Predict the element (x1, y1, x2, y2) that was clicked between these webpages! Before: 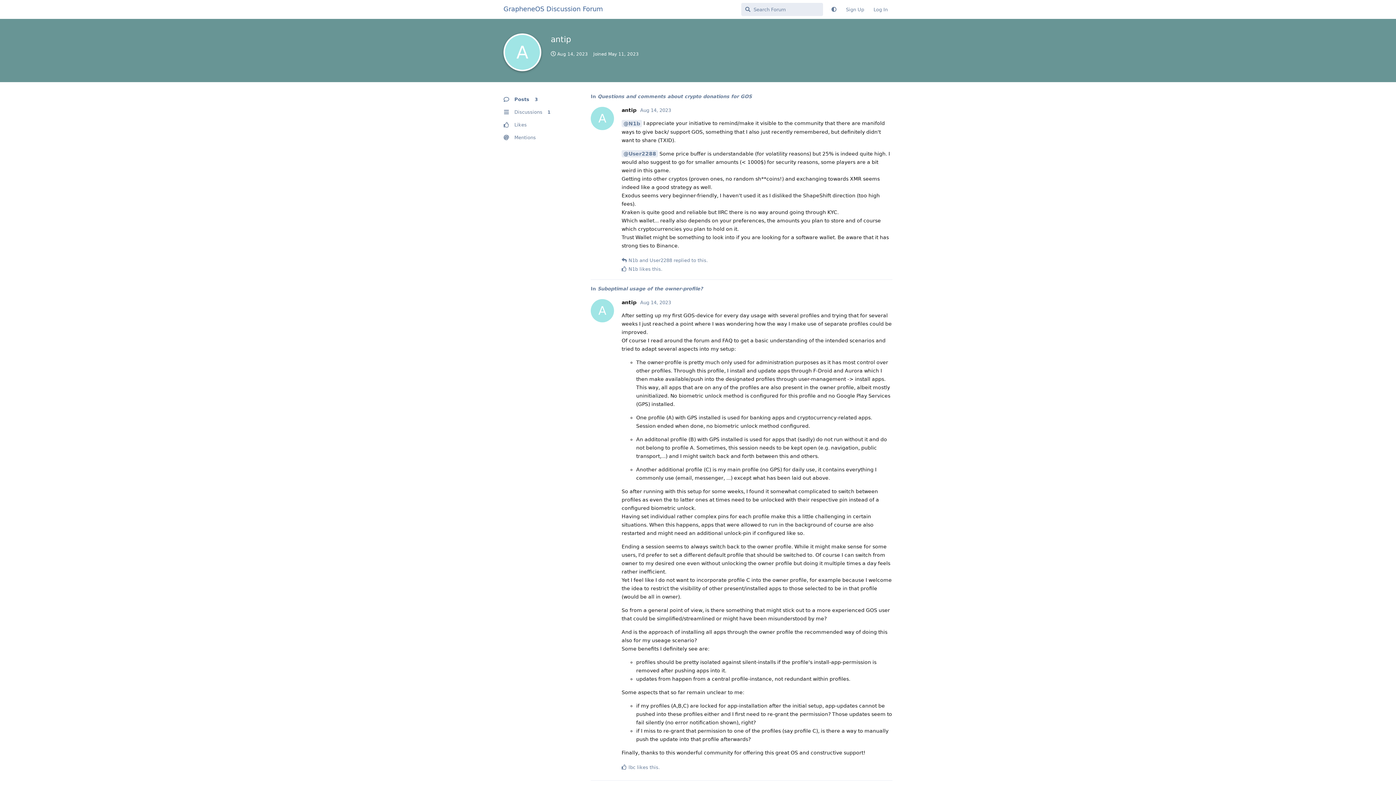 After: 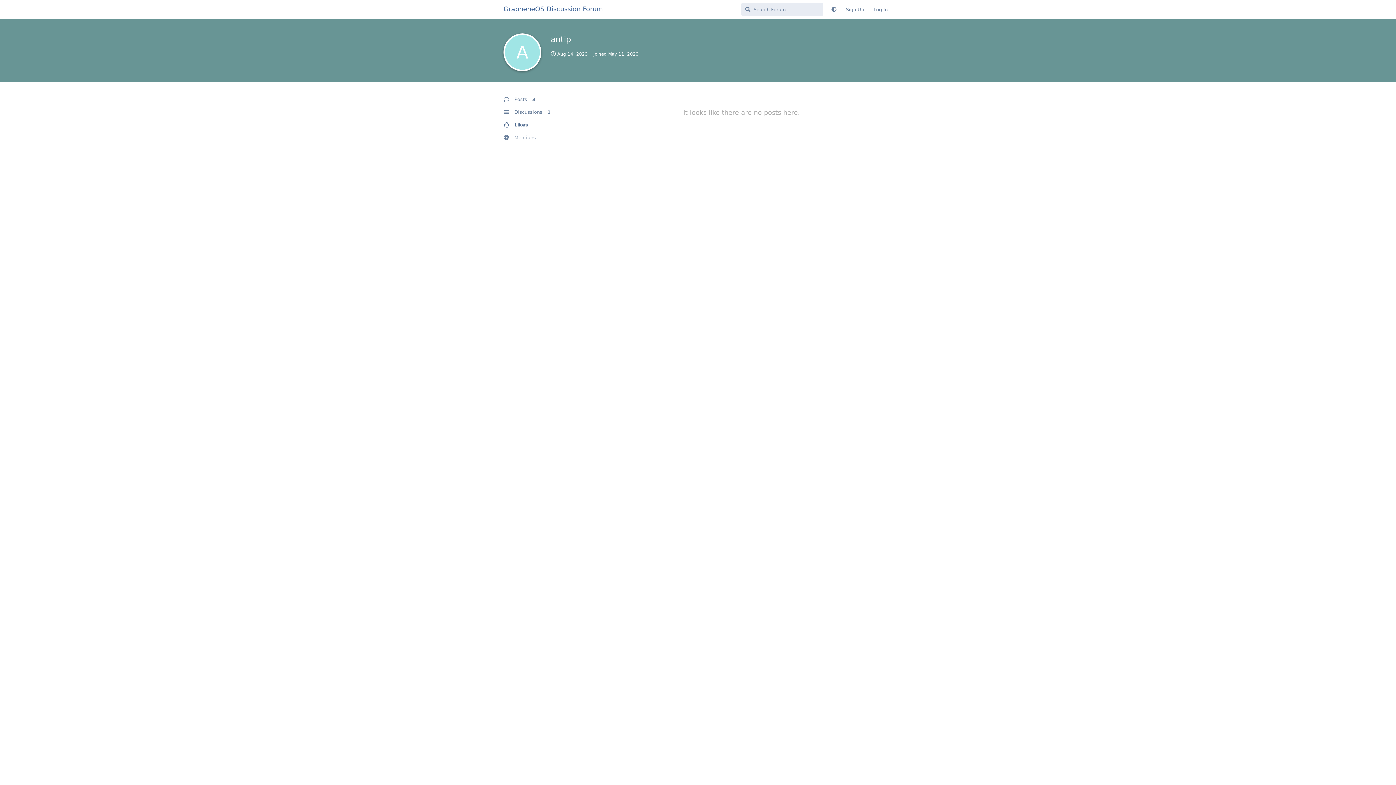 Action: label: Likes bbox: (503, 118, 572, 131)